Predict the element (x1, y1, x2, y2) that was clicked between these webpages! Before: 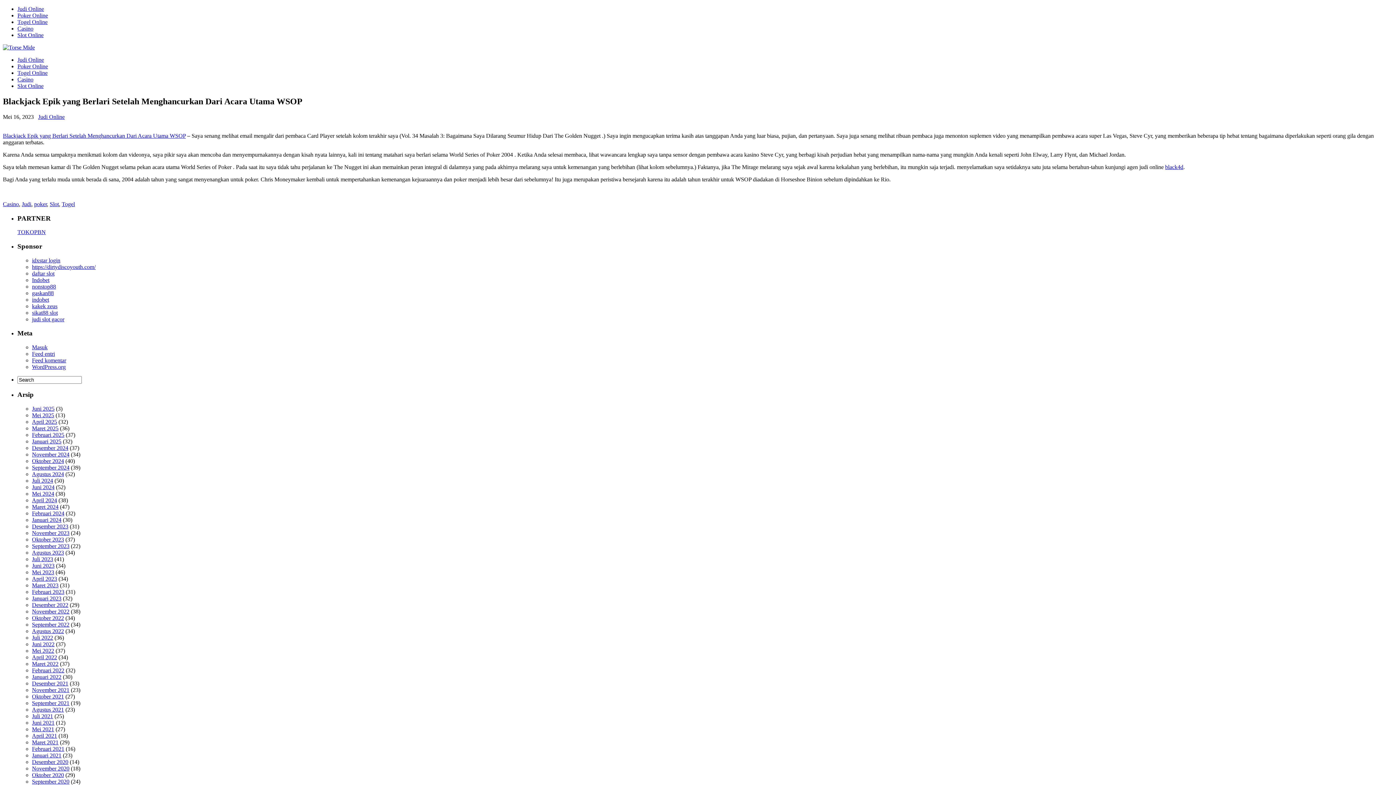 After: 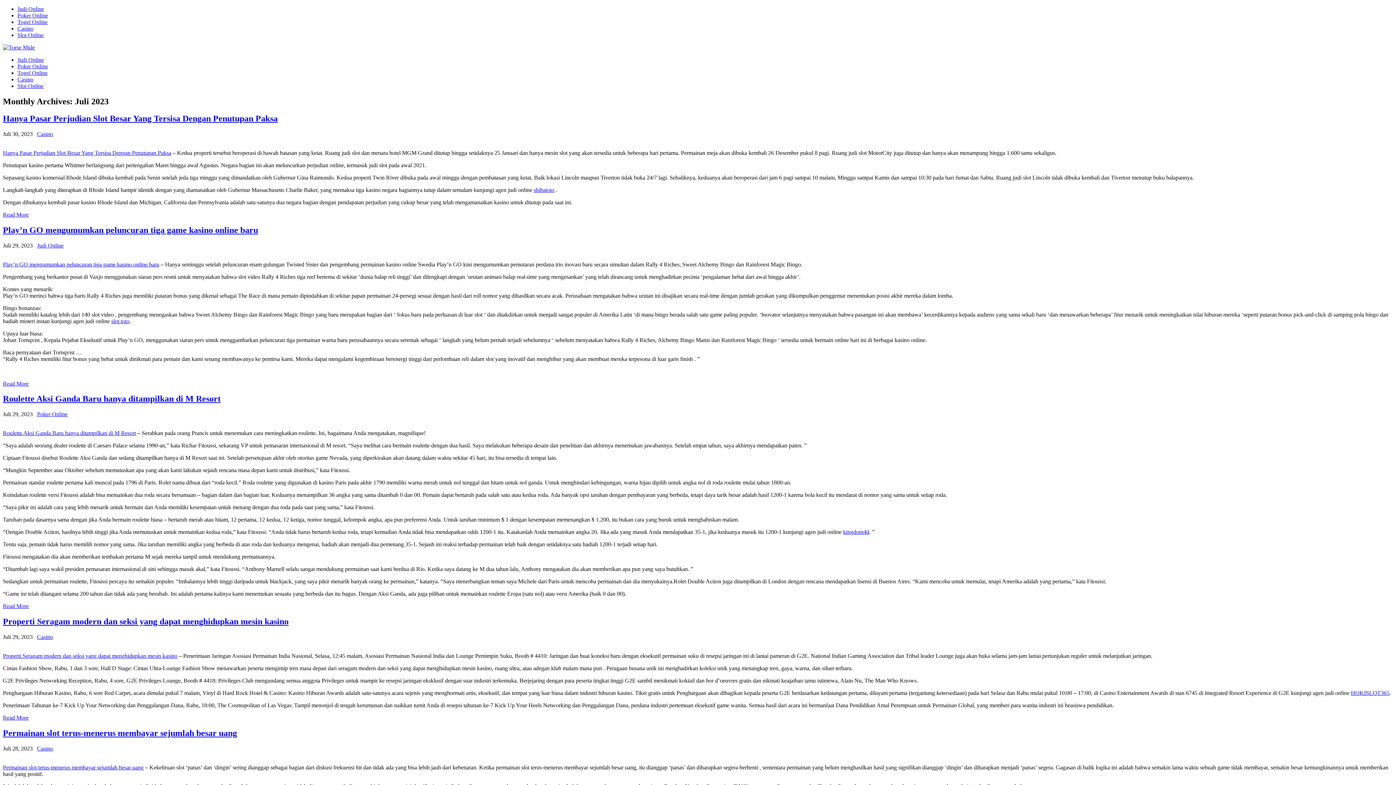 Action: label: Juli 2023 bbox: (32, 556, 53, 562)